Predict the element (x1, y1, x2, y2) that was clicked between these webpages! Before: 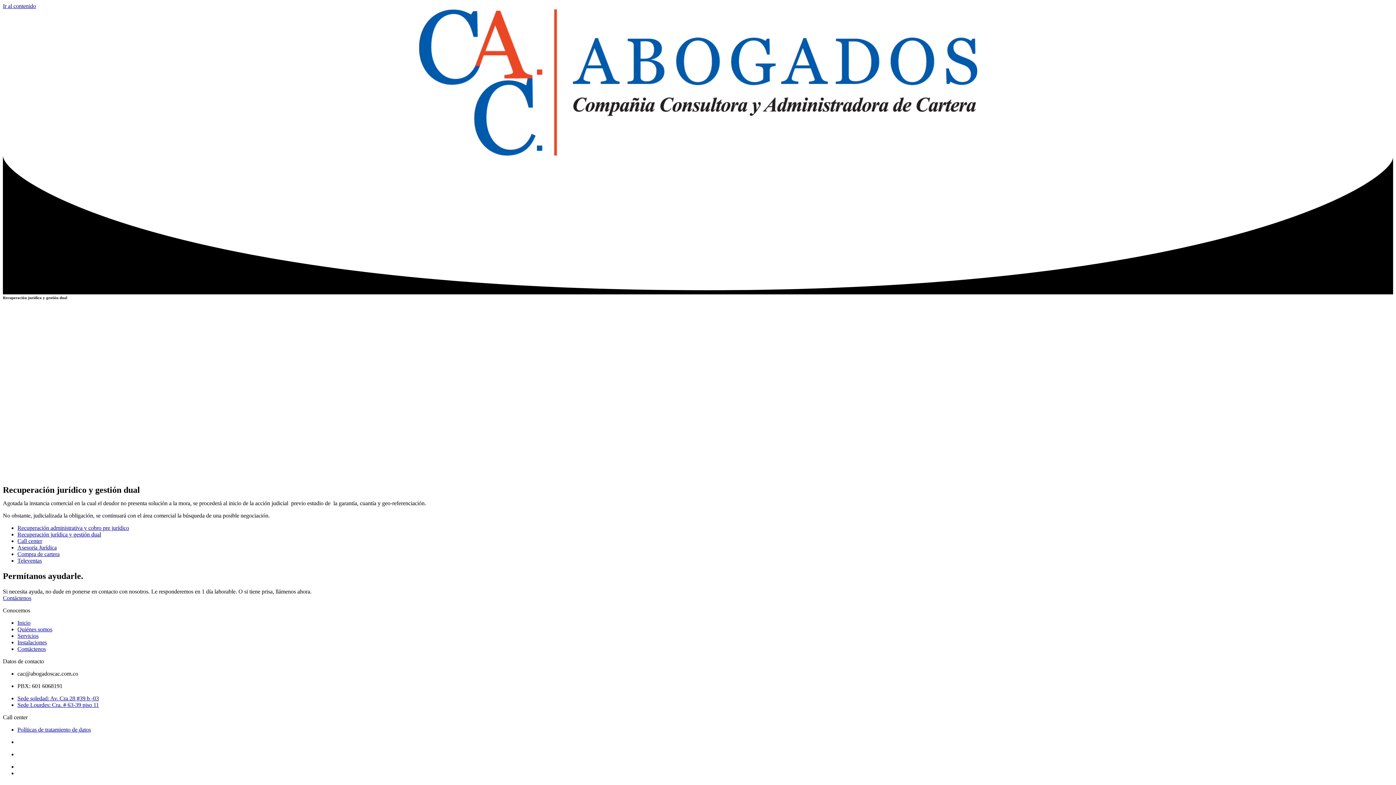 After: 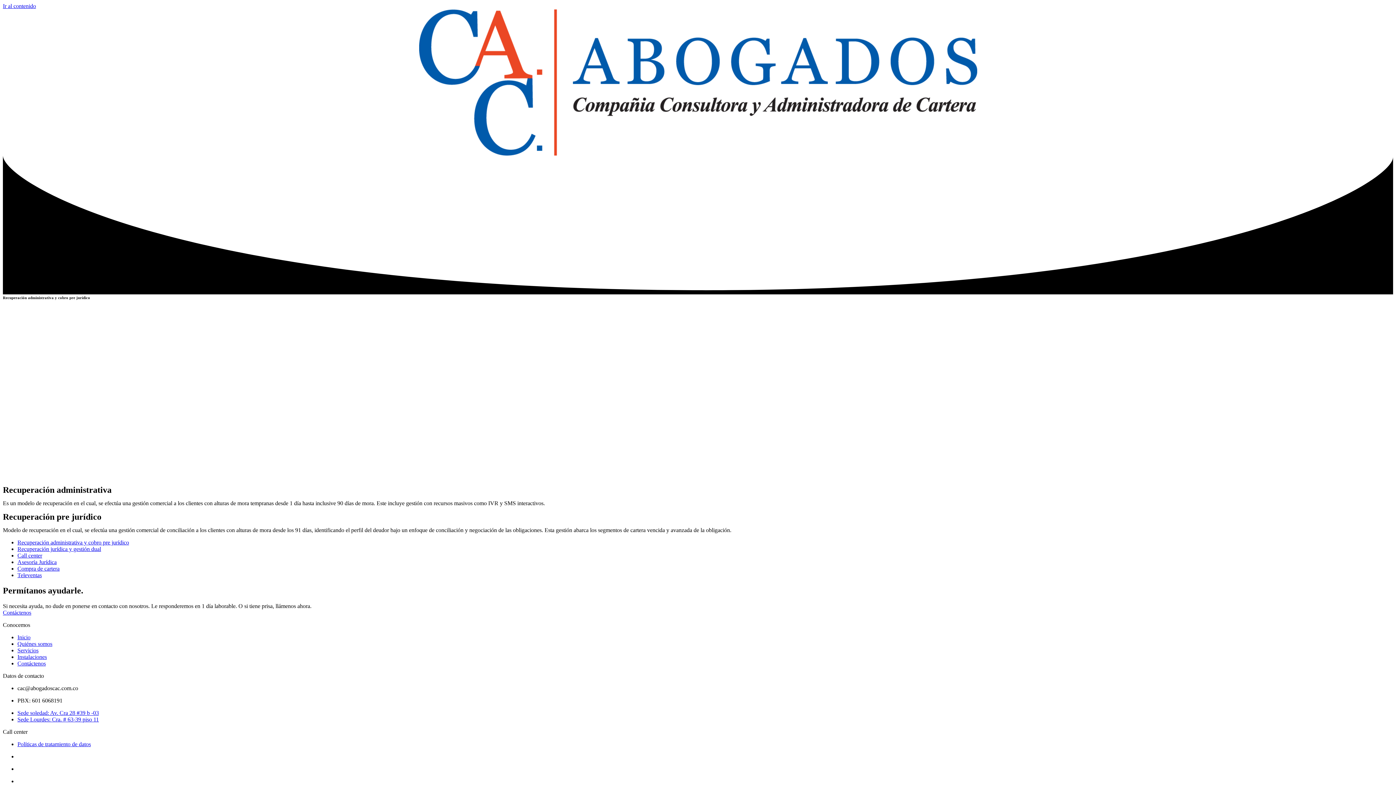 Action: bbox: (17, 525, 129, 531) label: Recuperación administrativa y cobro pre jurídico